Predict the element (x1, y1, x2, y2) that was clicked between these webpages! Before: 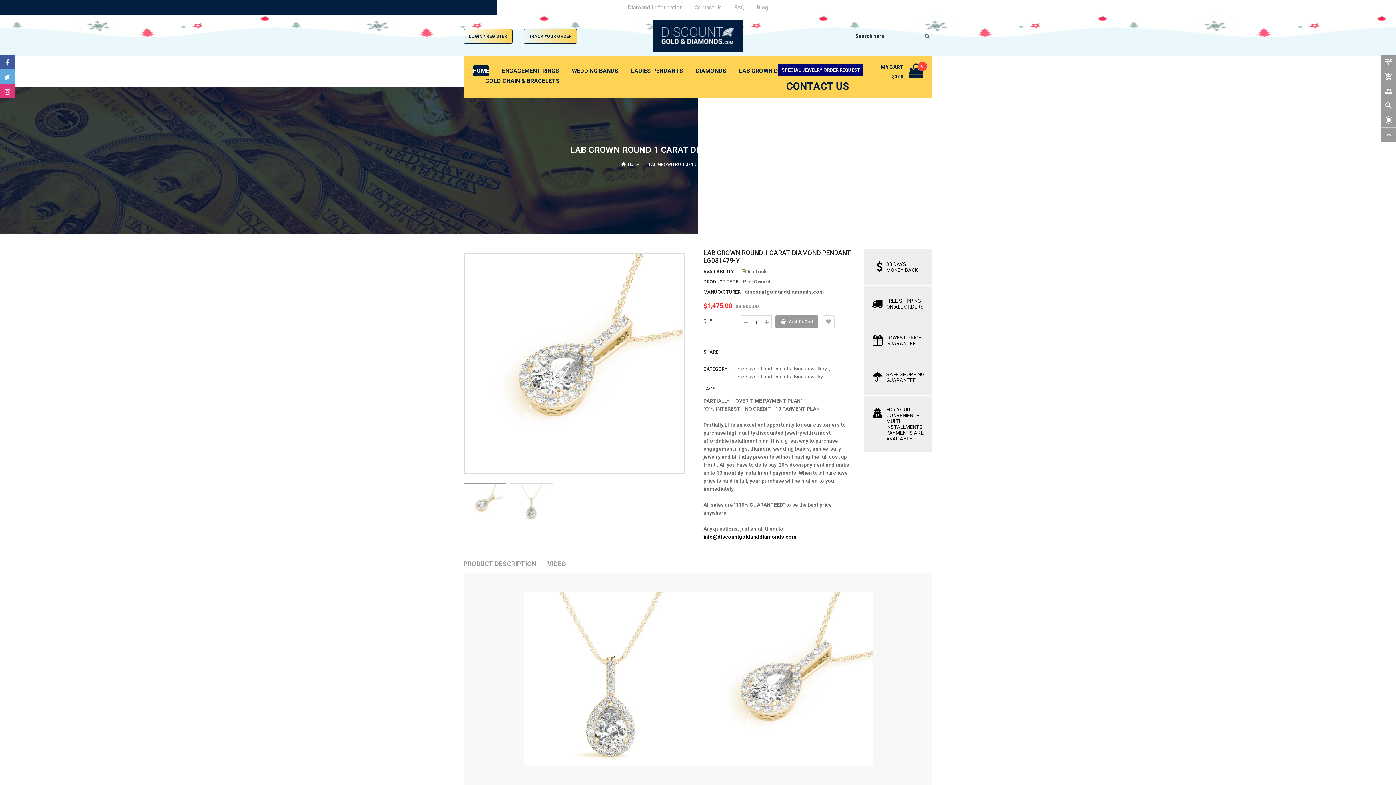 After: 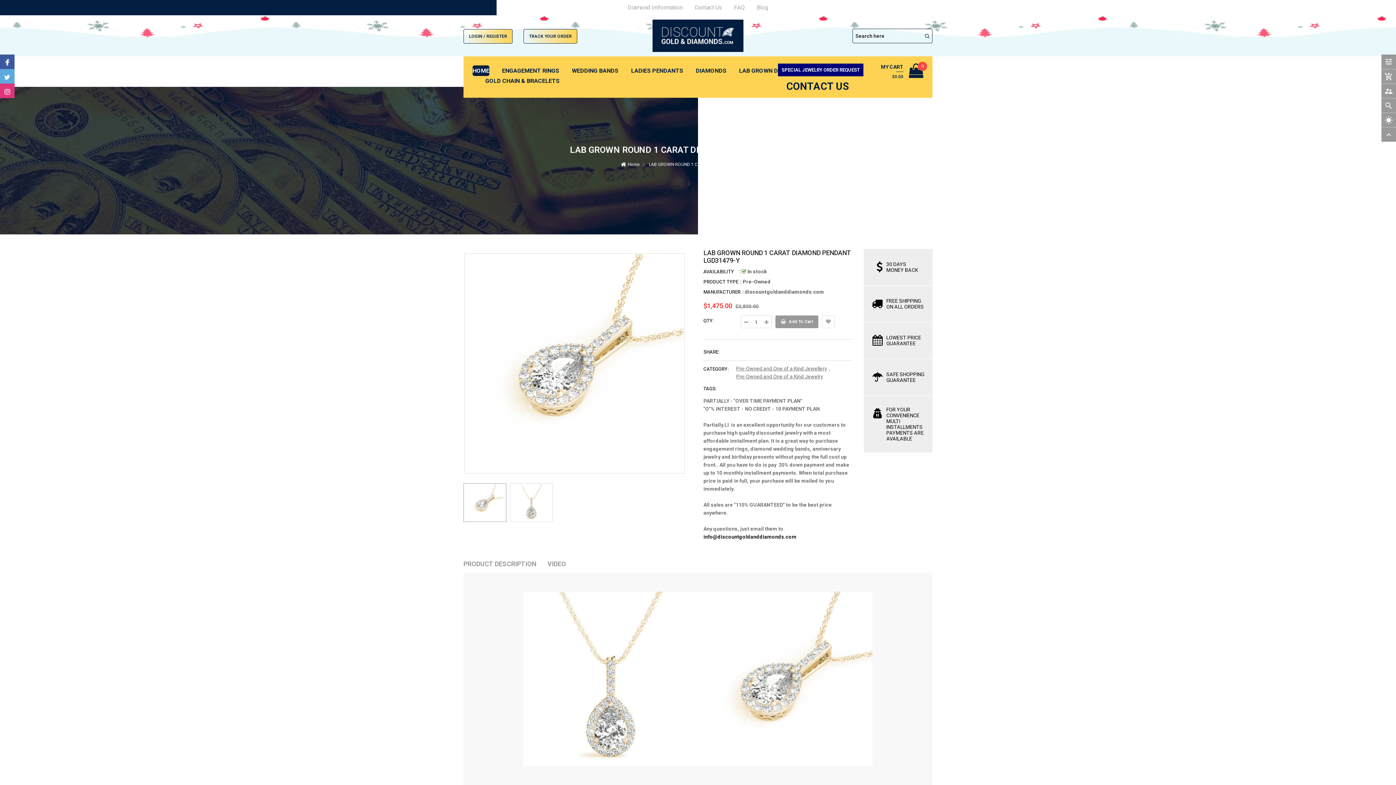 Action: bbox: (0, 54, 14, 69)